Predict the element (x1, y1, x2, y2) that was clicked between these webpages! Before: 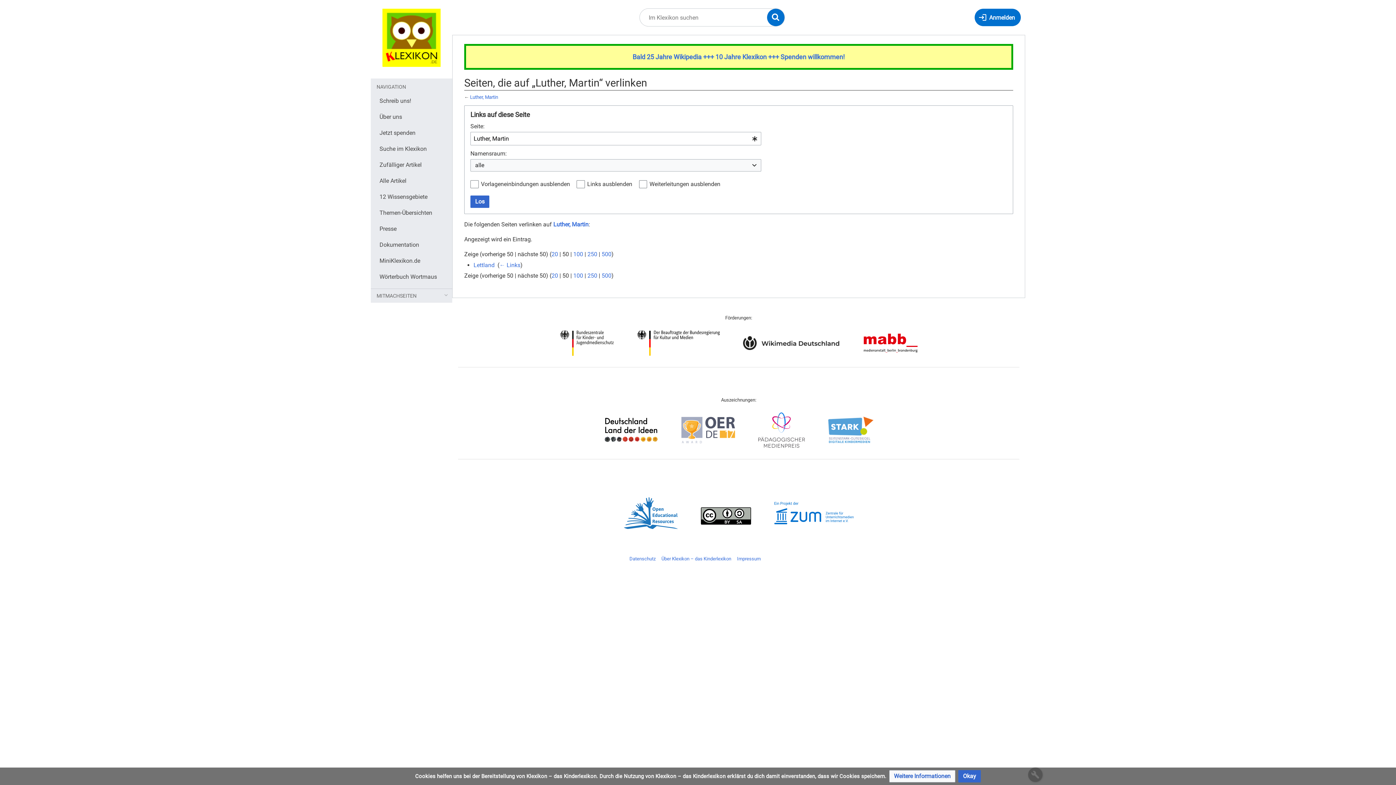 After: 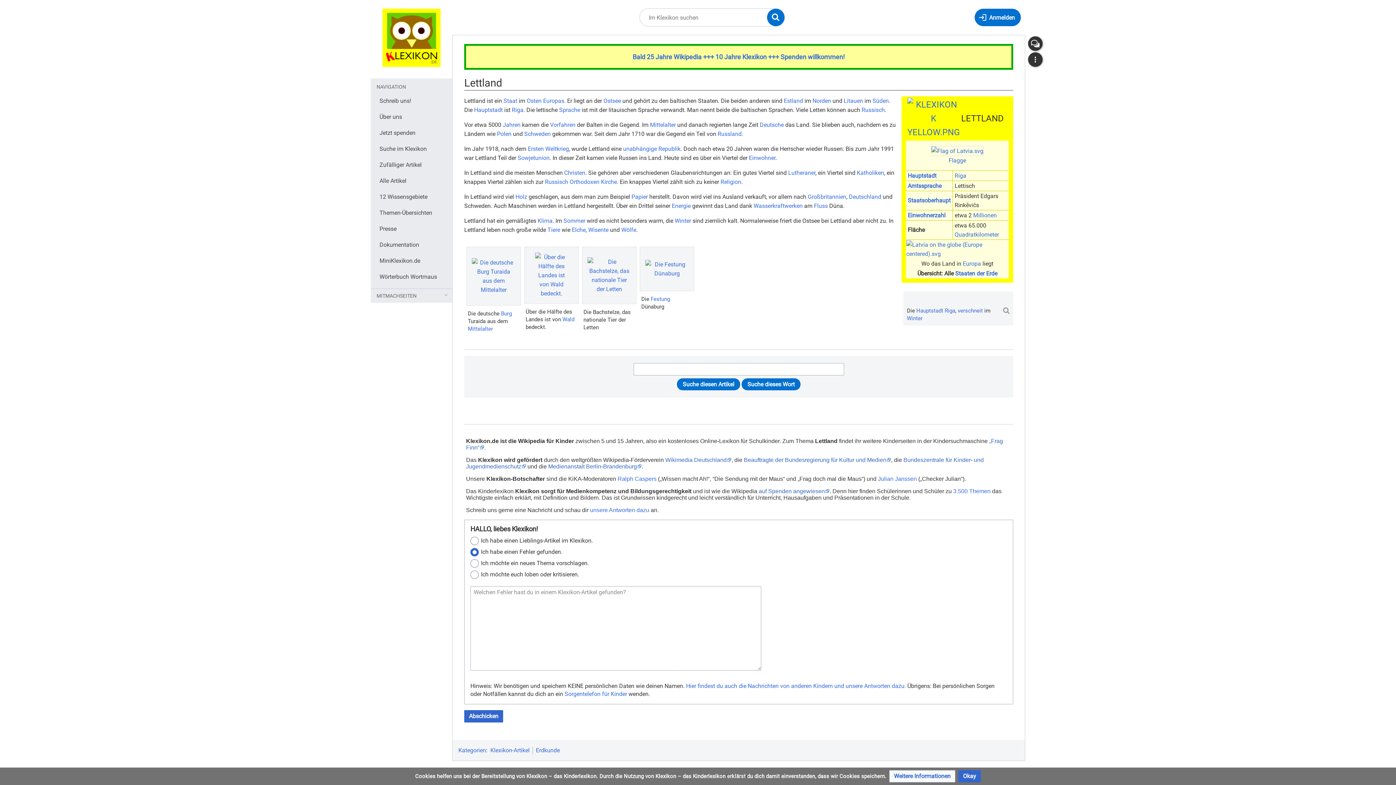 Action: label: Lettland bbox: (473, 261, 494, 268)